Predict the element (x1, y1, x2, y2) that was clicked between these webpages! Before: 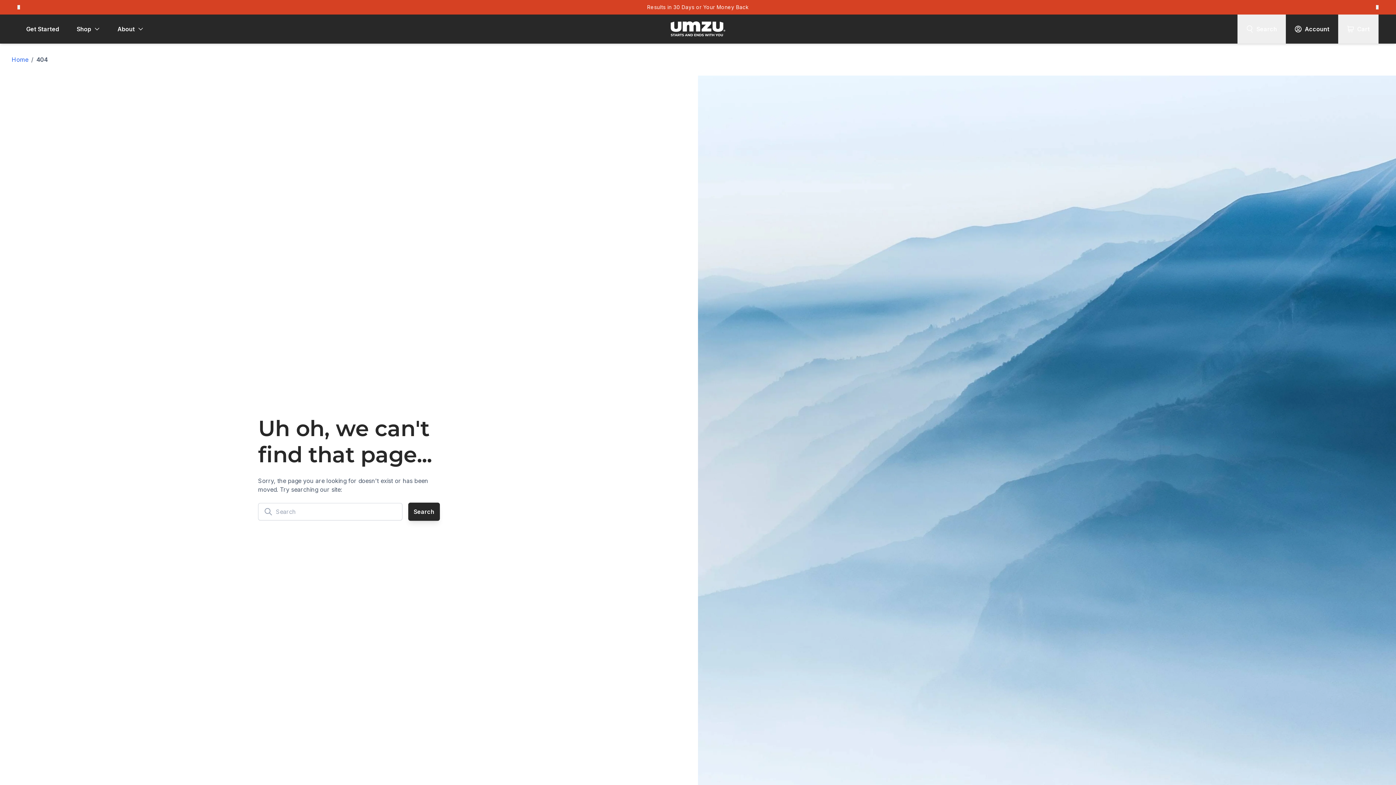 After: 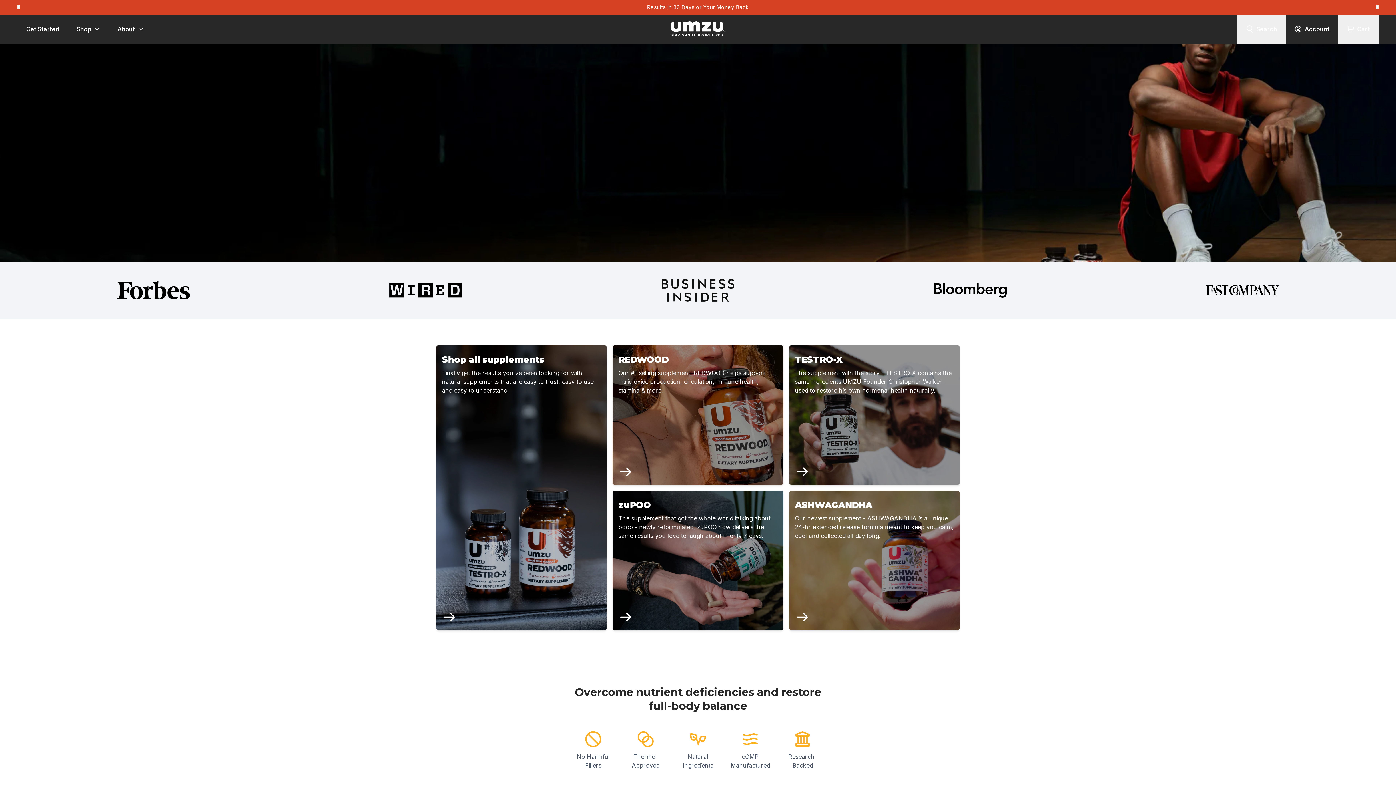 Action: label: Home bbox: (11, 55, 28, 64)